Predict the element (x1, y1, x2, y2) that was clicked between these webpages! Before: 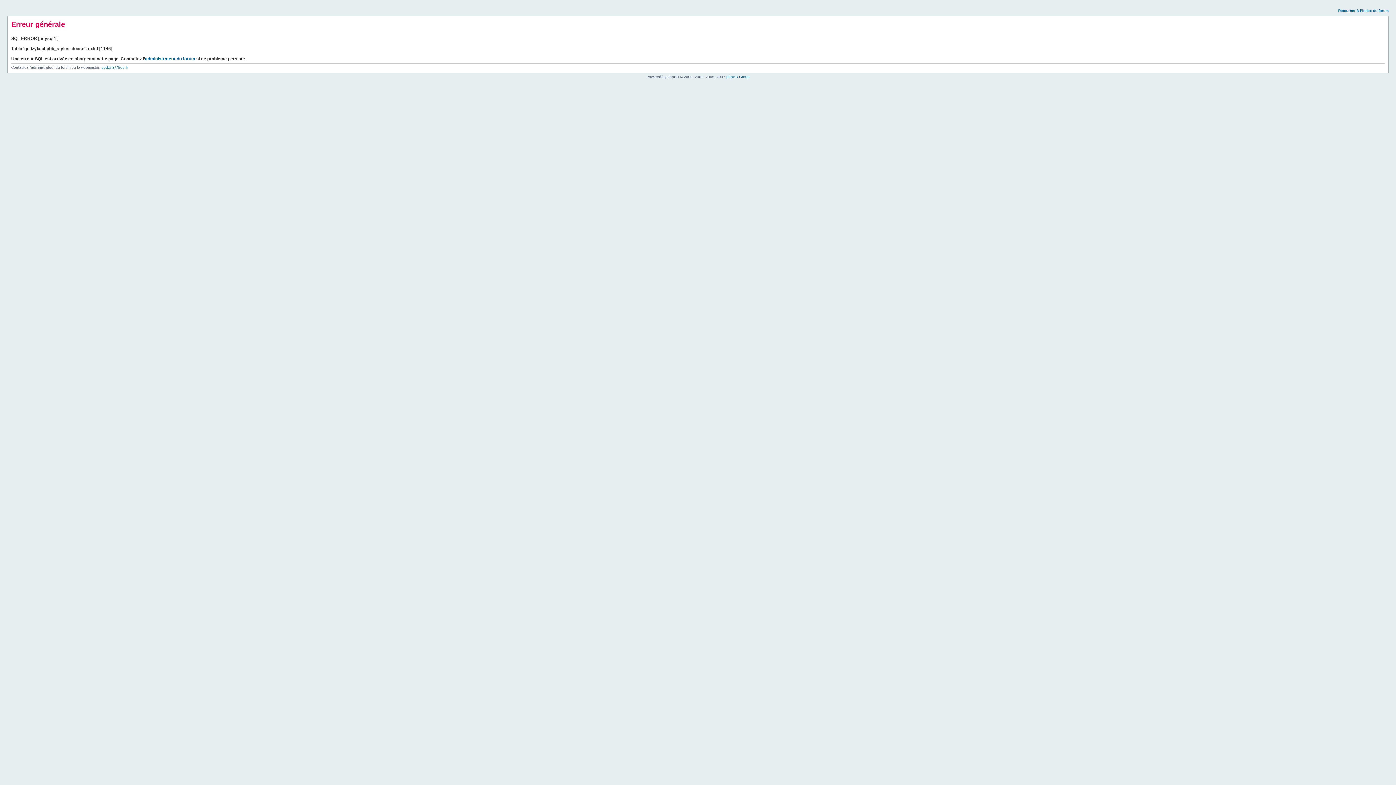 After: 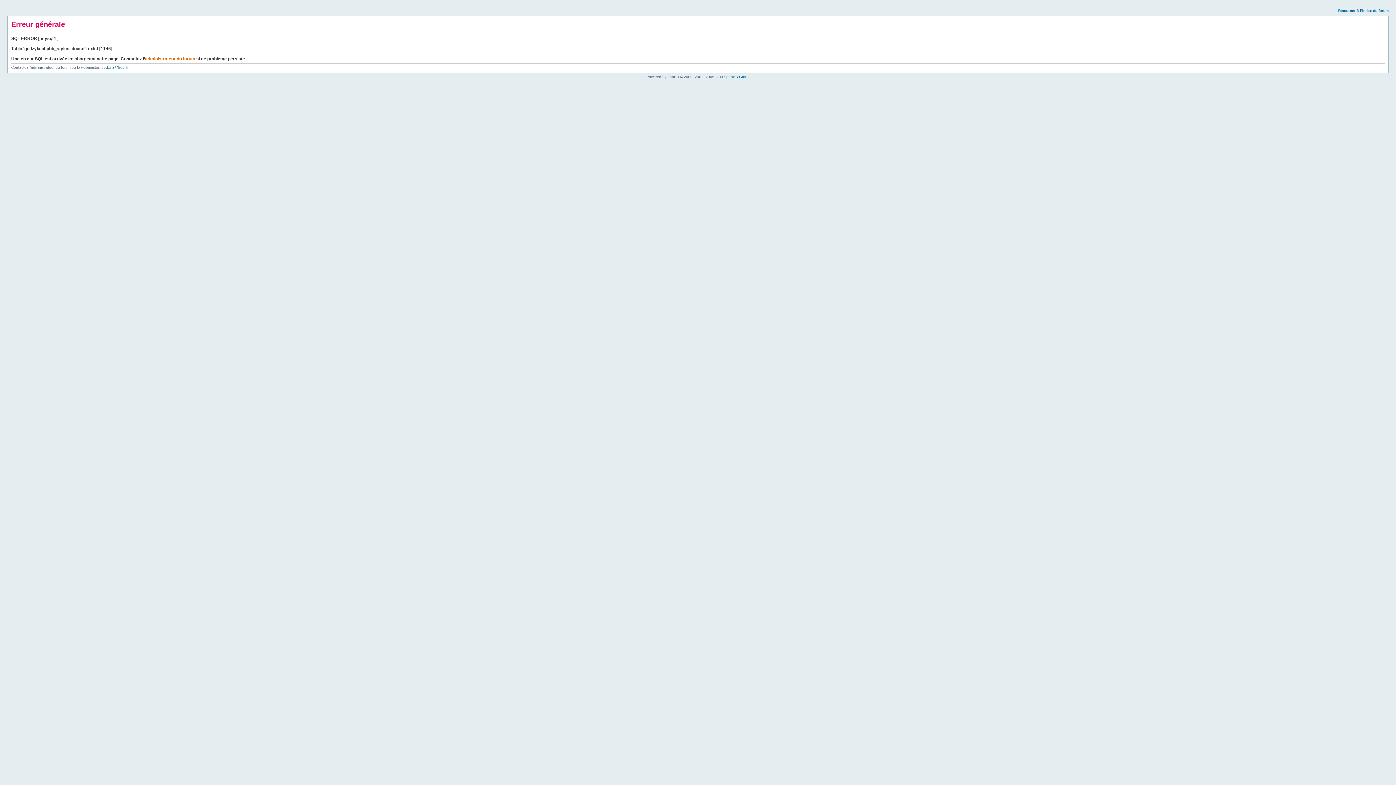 Action: label: administrateur du forum bbox: (145, 56, 195, 61)